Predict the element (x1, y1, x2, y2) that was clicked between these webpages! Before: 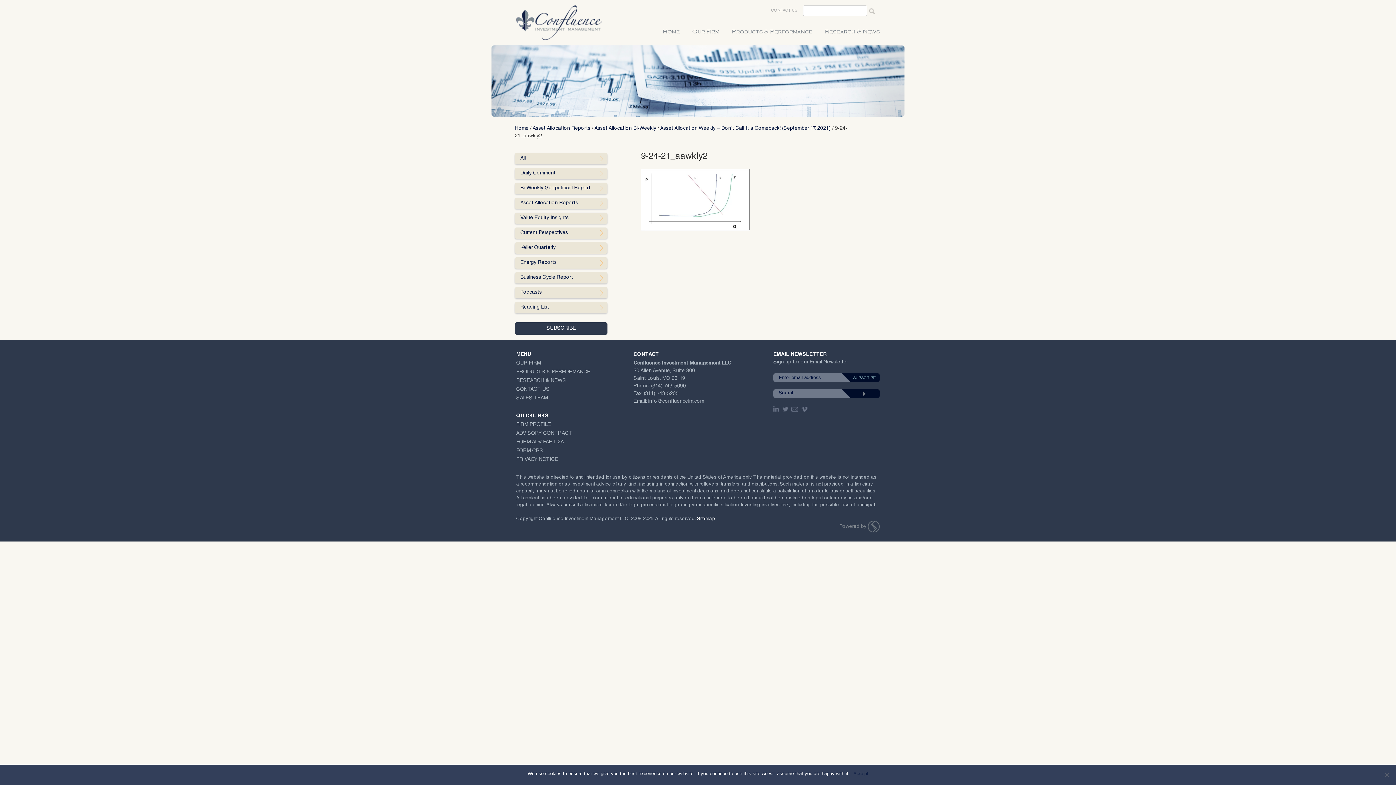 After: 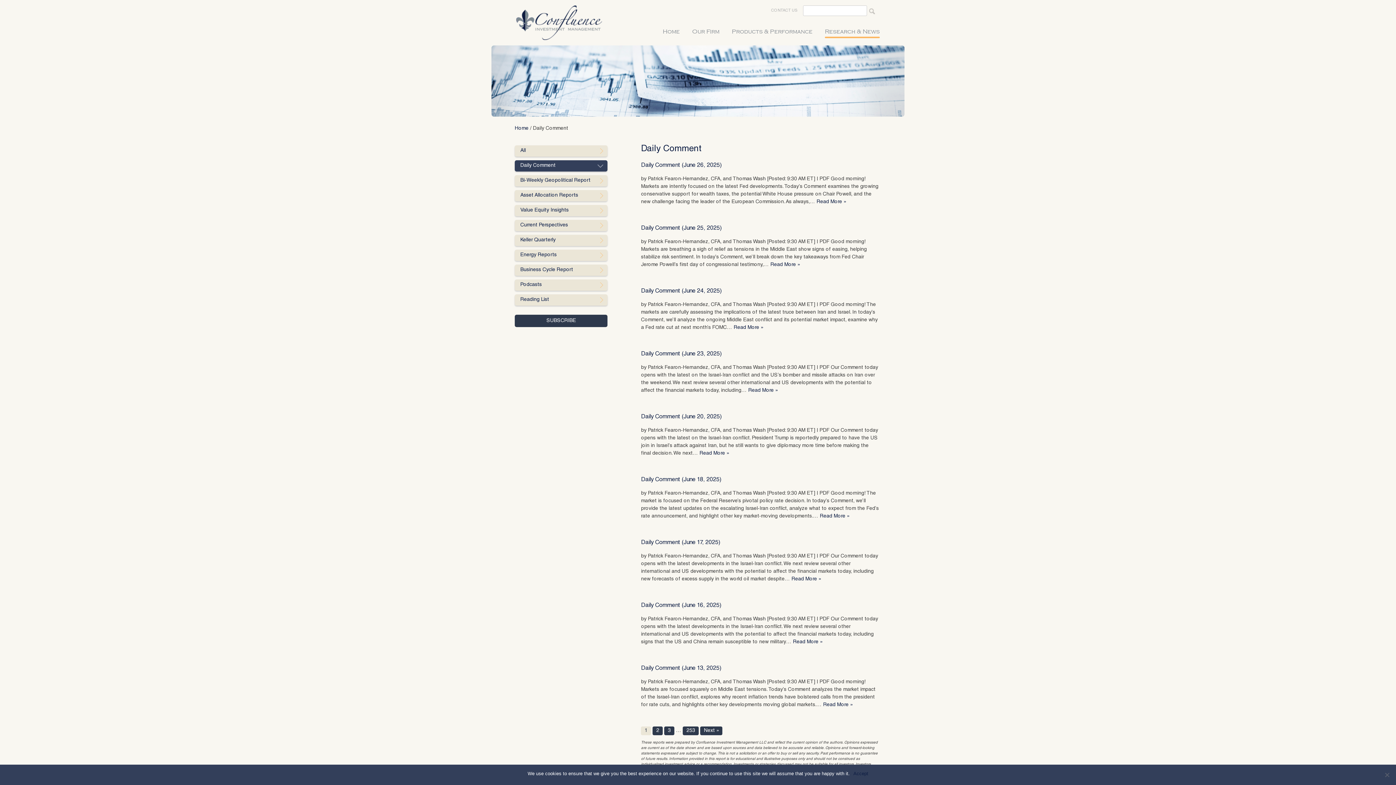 Action: bbox: (515, 167, 607, 179) label: Daily Comment